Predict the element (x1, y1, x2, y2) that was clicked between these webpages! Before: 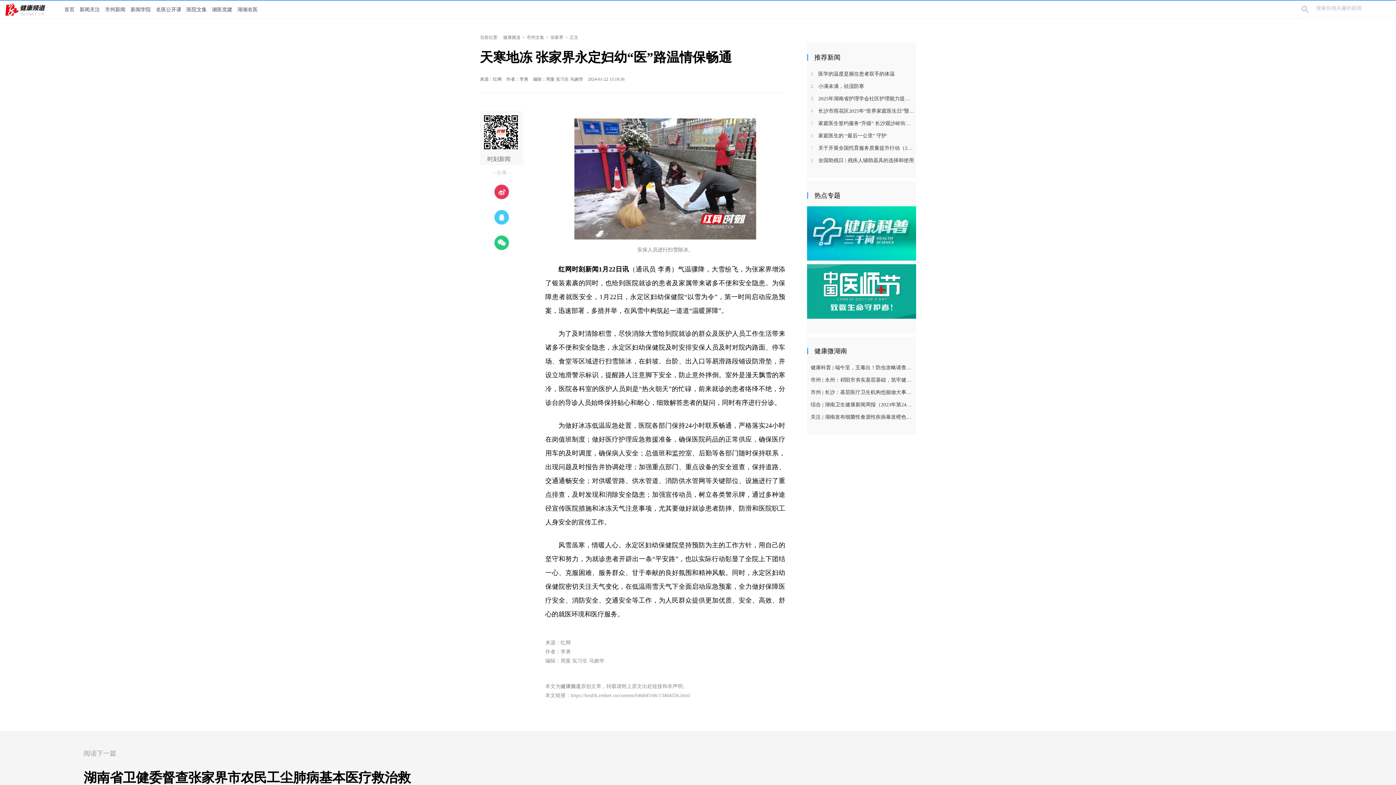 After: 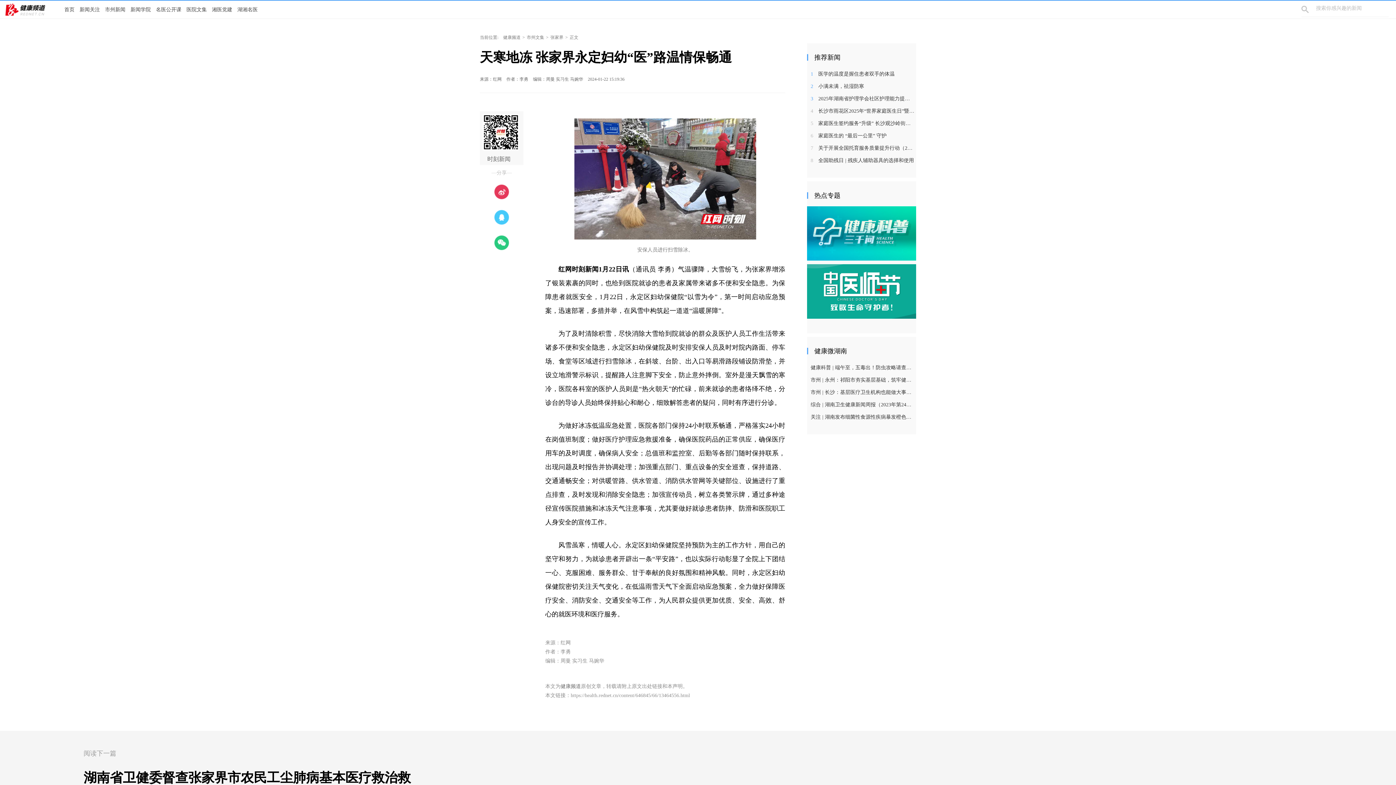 Action: bbox: (807, 230, 916, 235)